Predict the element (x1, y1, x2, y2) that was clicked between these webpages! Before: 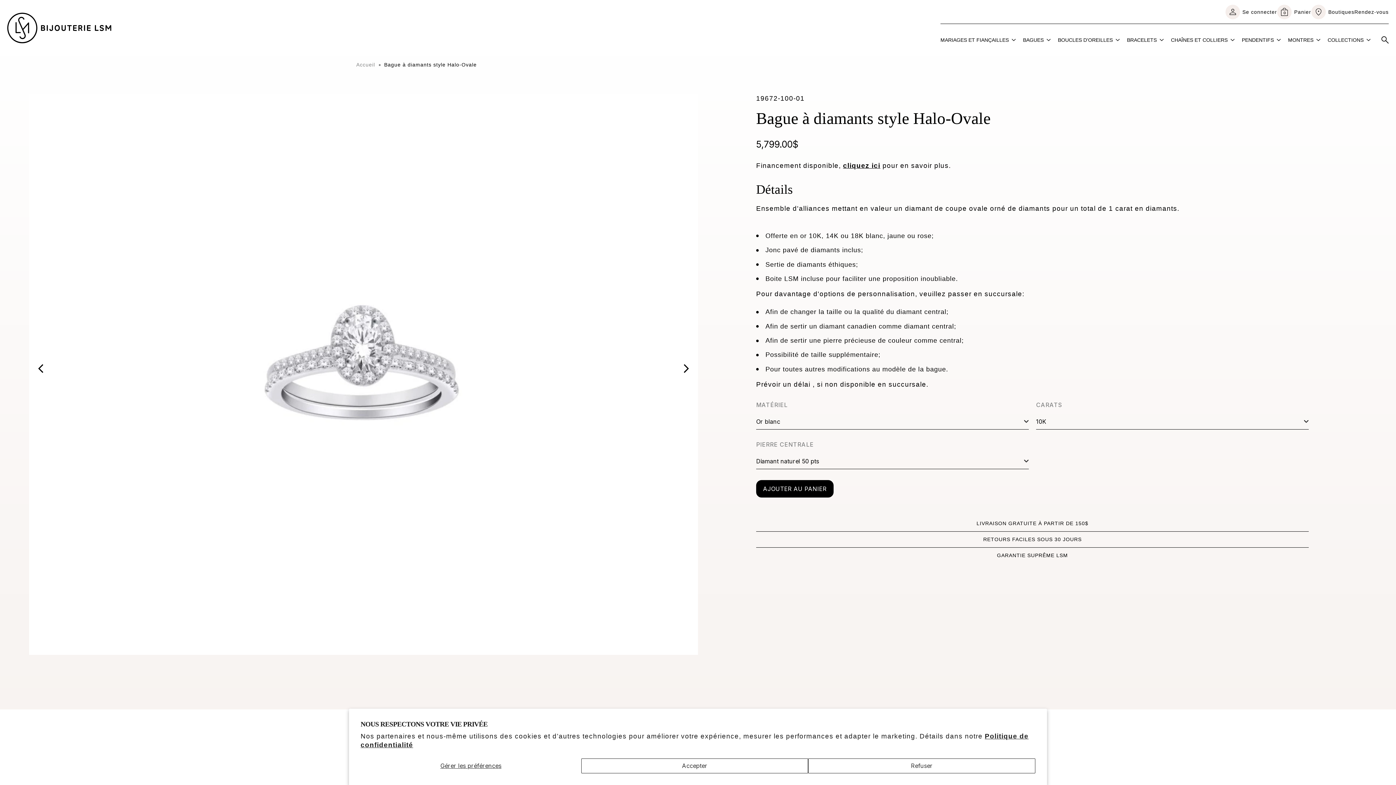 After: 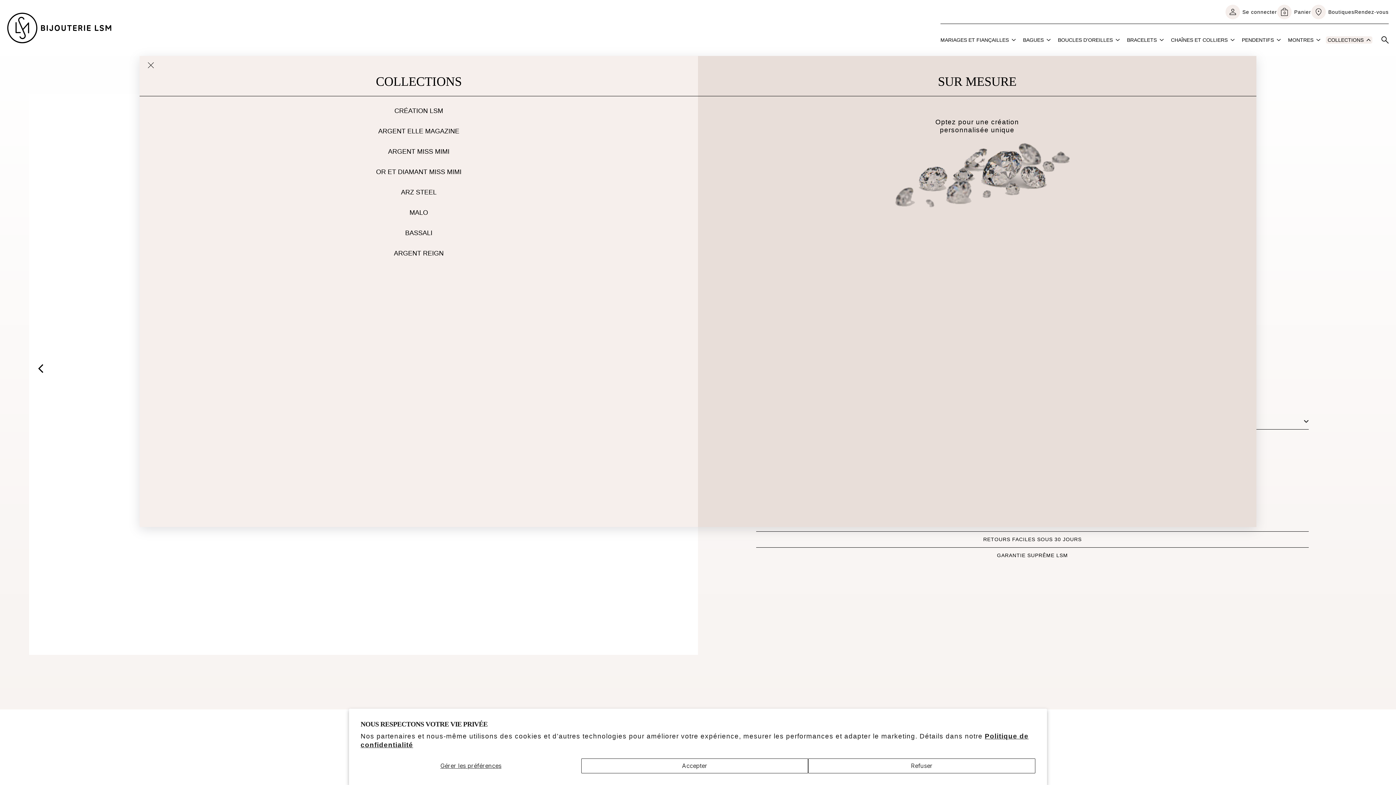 Action: label: COLLECTIONS bbox: (1324, 32, 1374, 47)